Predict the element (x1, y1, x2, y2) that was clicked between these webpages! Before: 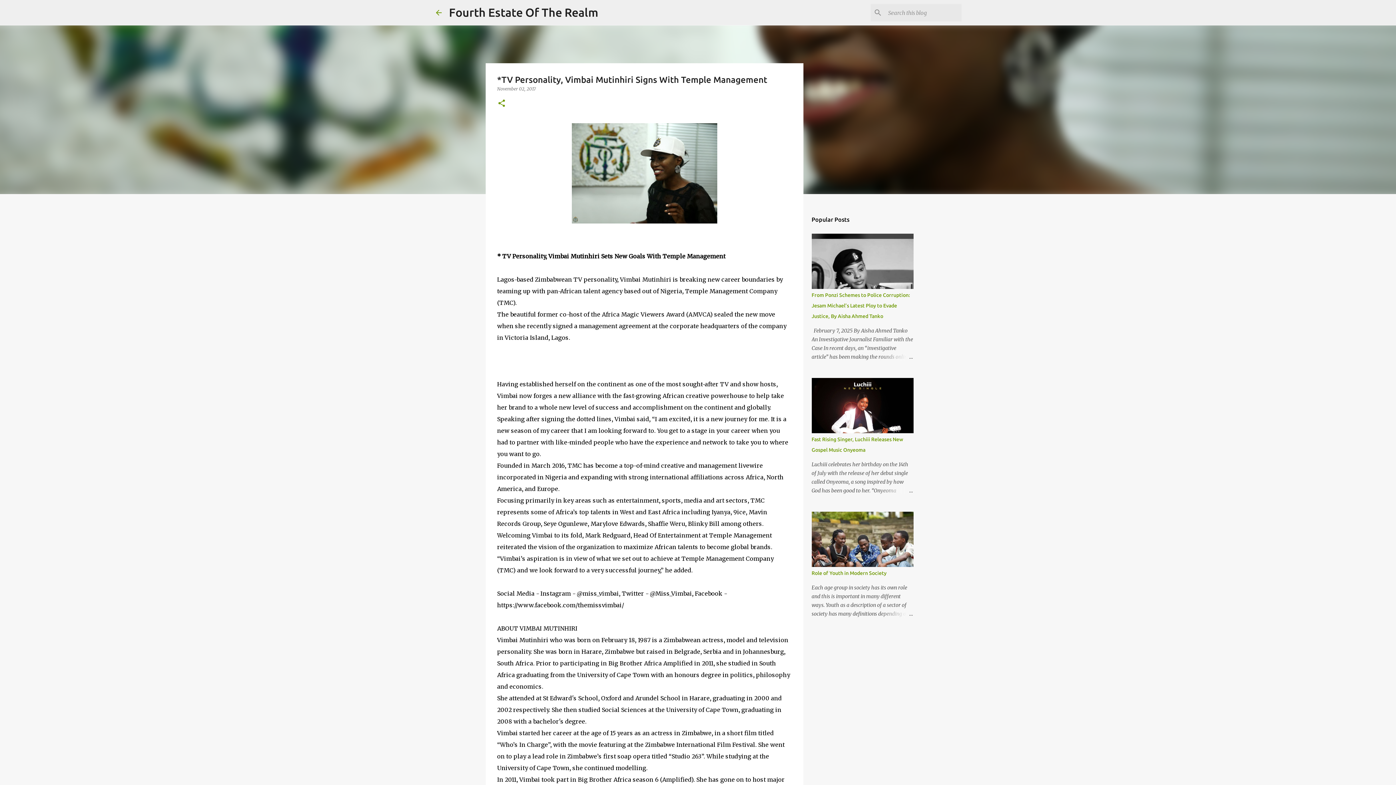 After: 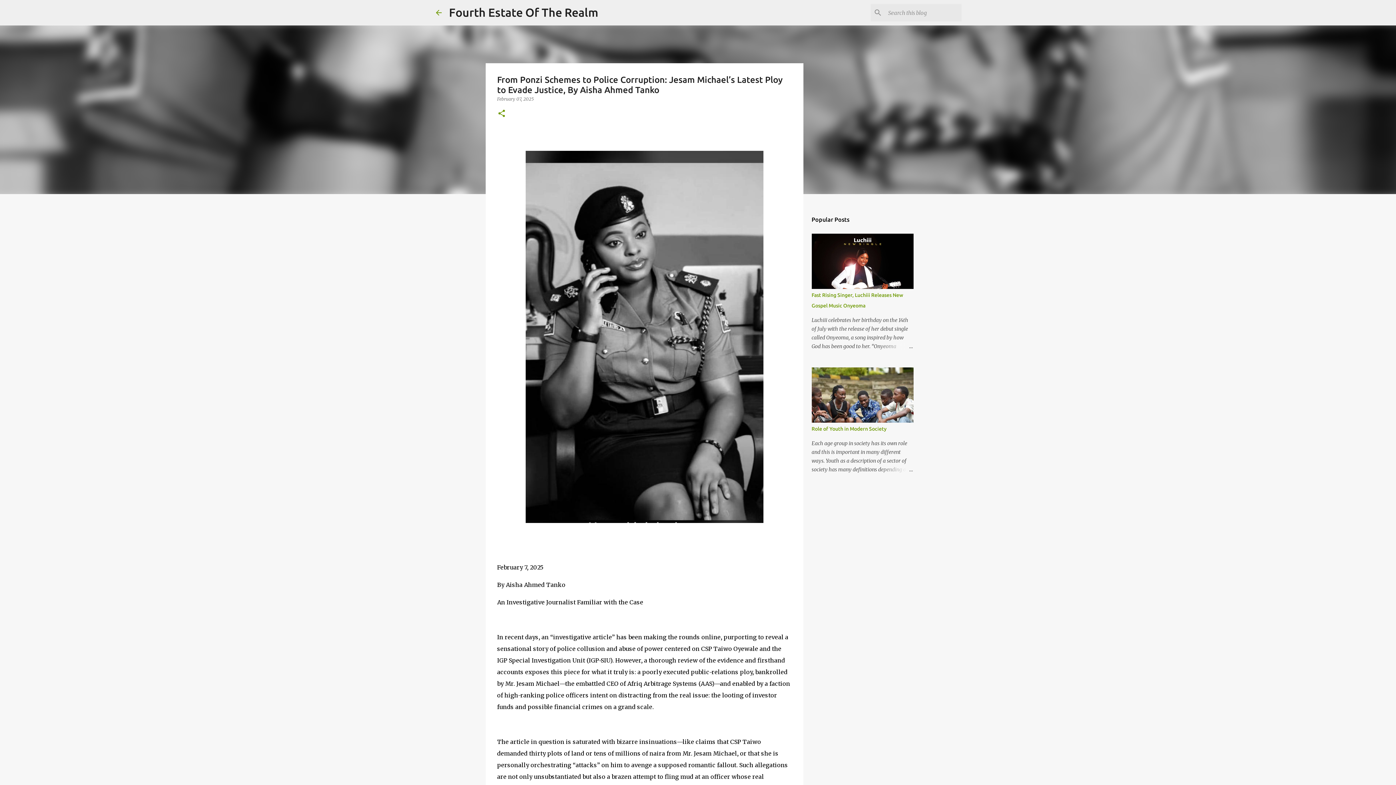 Action: bbox: (811, 292, 910, 319) label: From Ponzi Schemes to Police Corruption: Jesam Michael’s Latest Ploy to Evade Justice, By Aisha Ahmed Tanko